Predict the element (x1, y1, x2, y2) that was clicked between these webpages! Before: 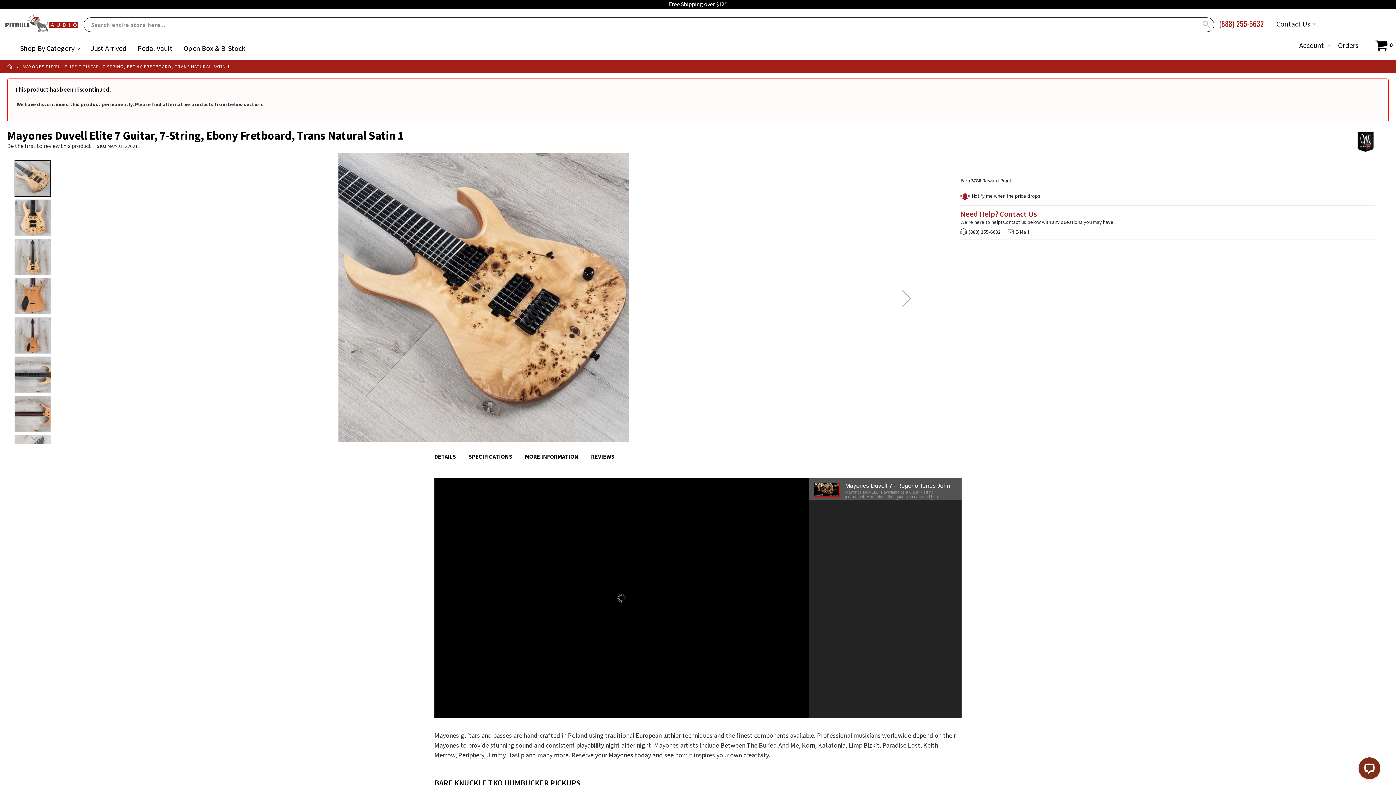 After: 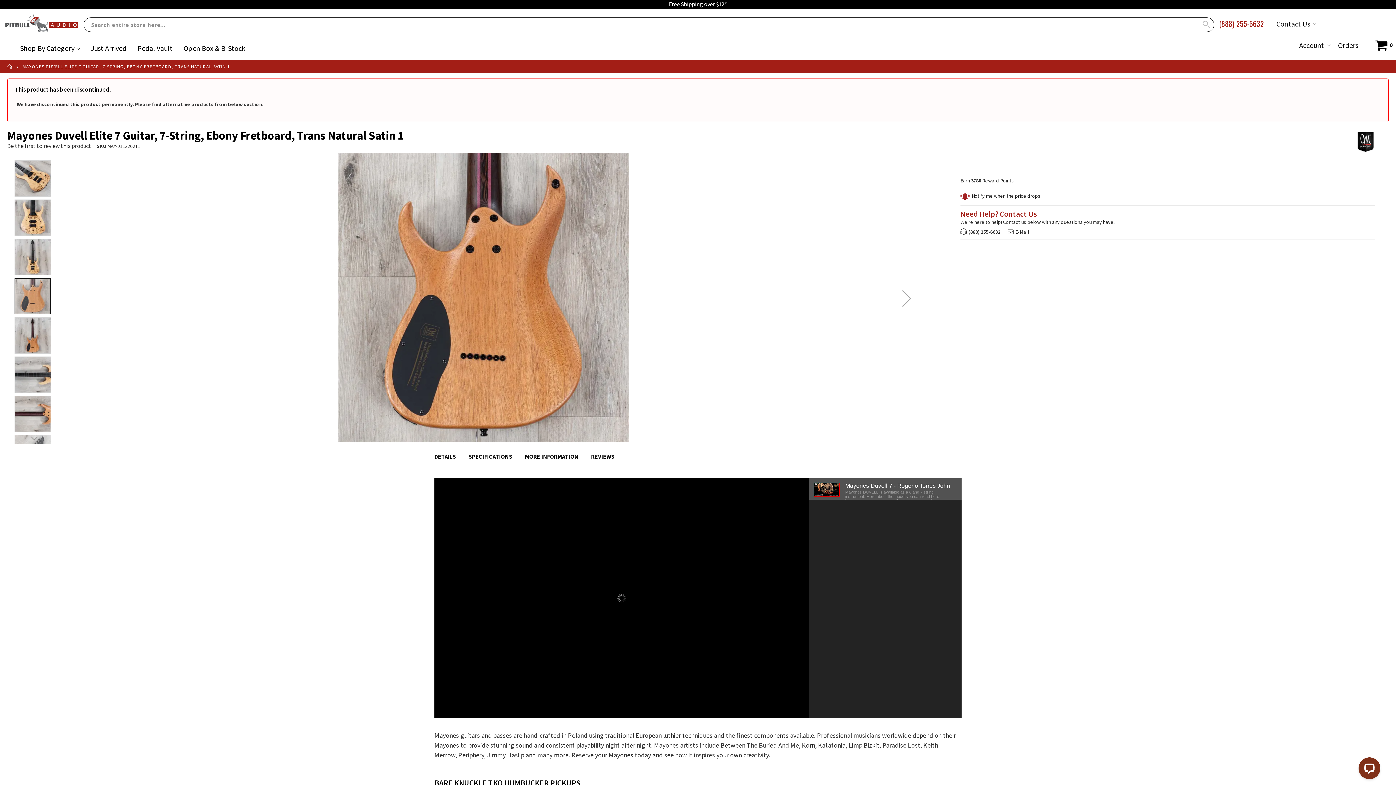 Action: bbox: (14, 275, 53, 314) label: Mayones Duvell Elite 7 Guitar, 7-String, Ebony Fretboard, Trans Natural Satin 1